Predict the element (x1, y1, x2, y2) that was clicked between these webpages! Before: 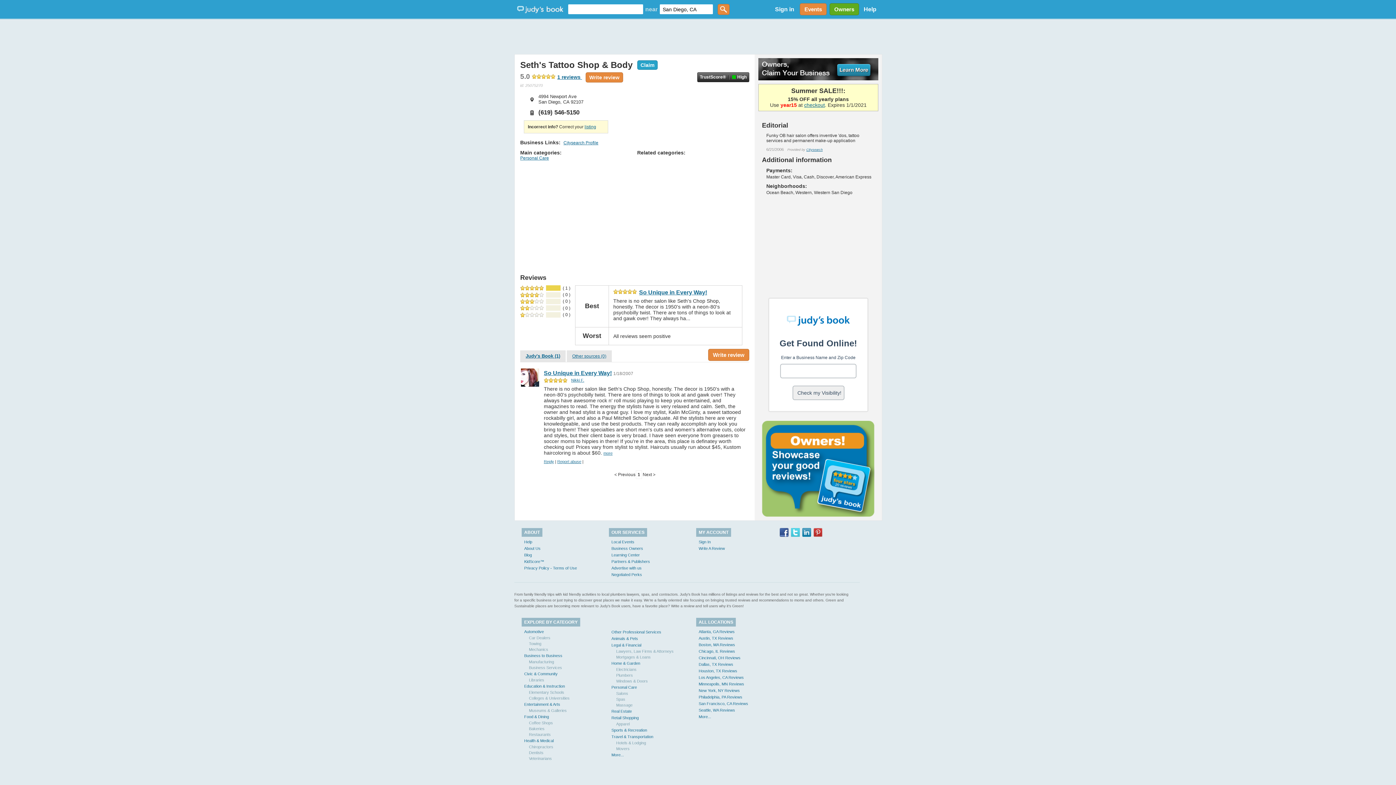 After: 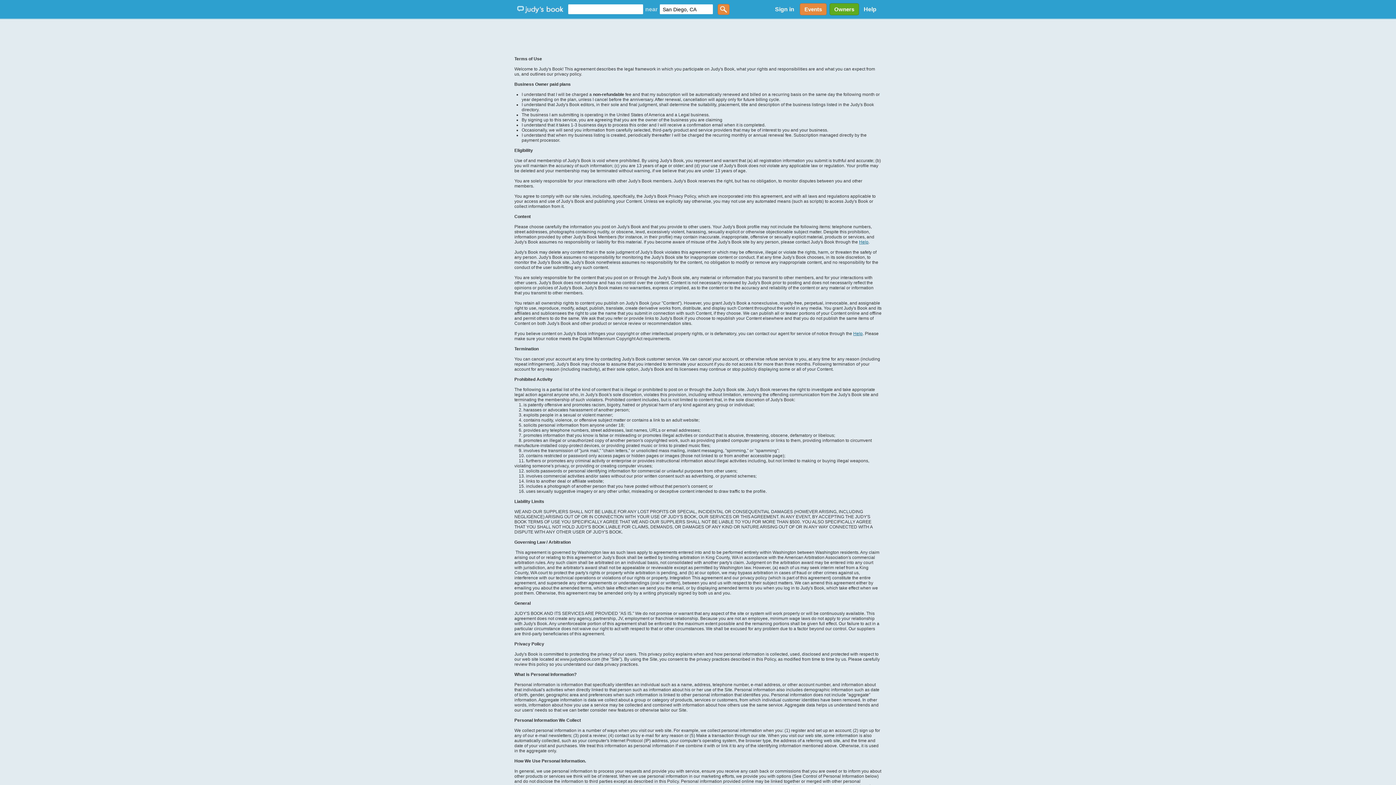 Action: label: Privacy Policy - Terms of Use bbox: (524, 566, 577, 570)